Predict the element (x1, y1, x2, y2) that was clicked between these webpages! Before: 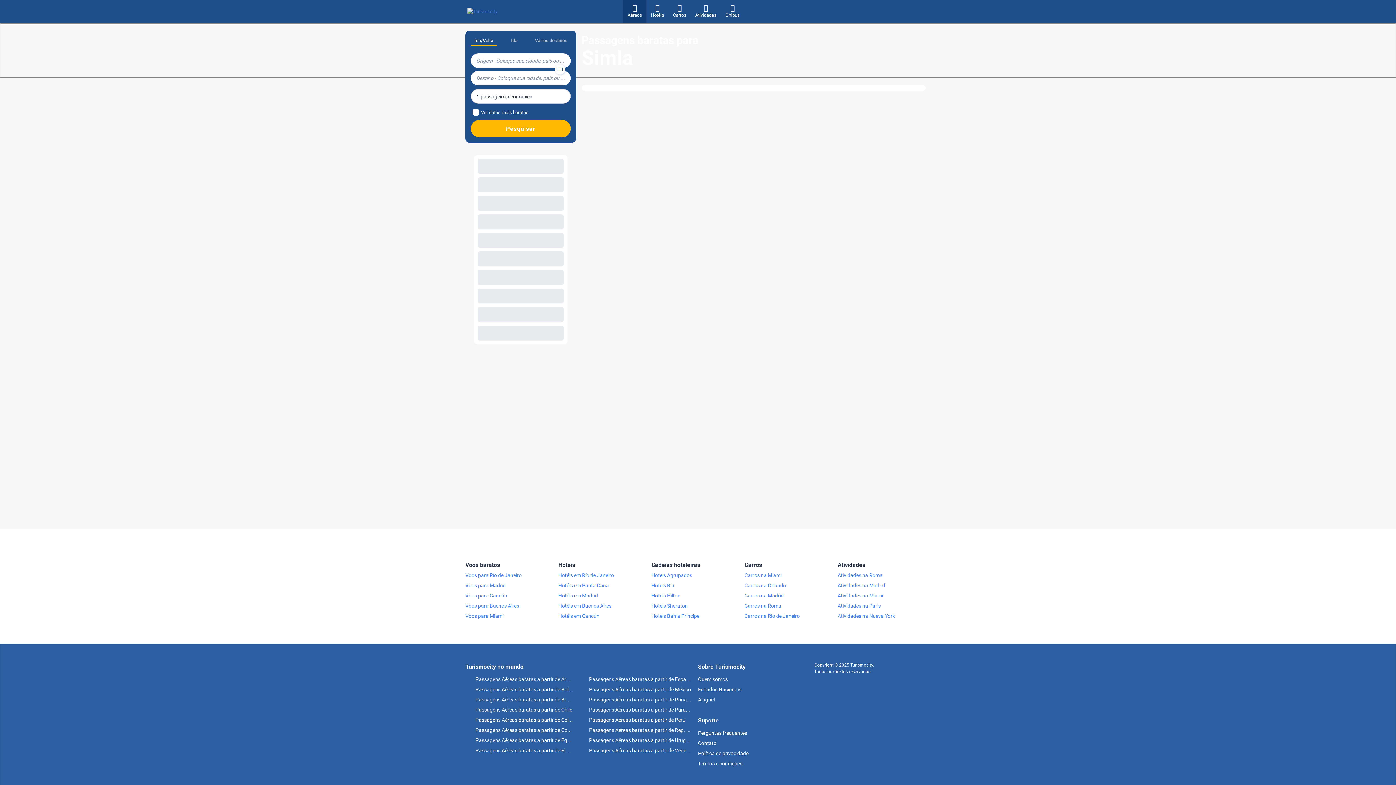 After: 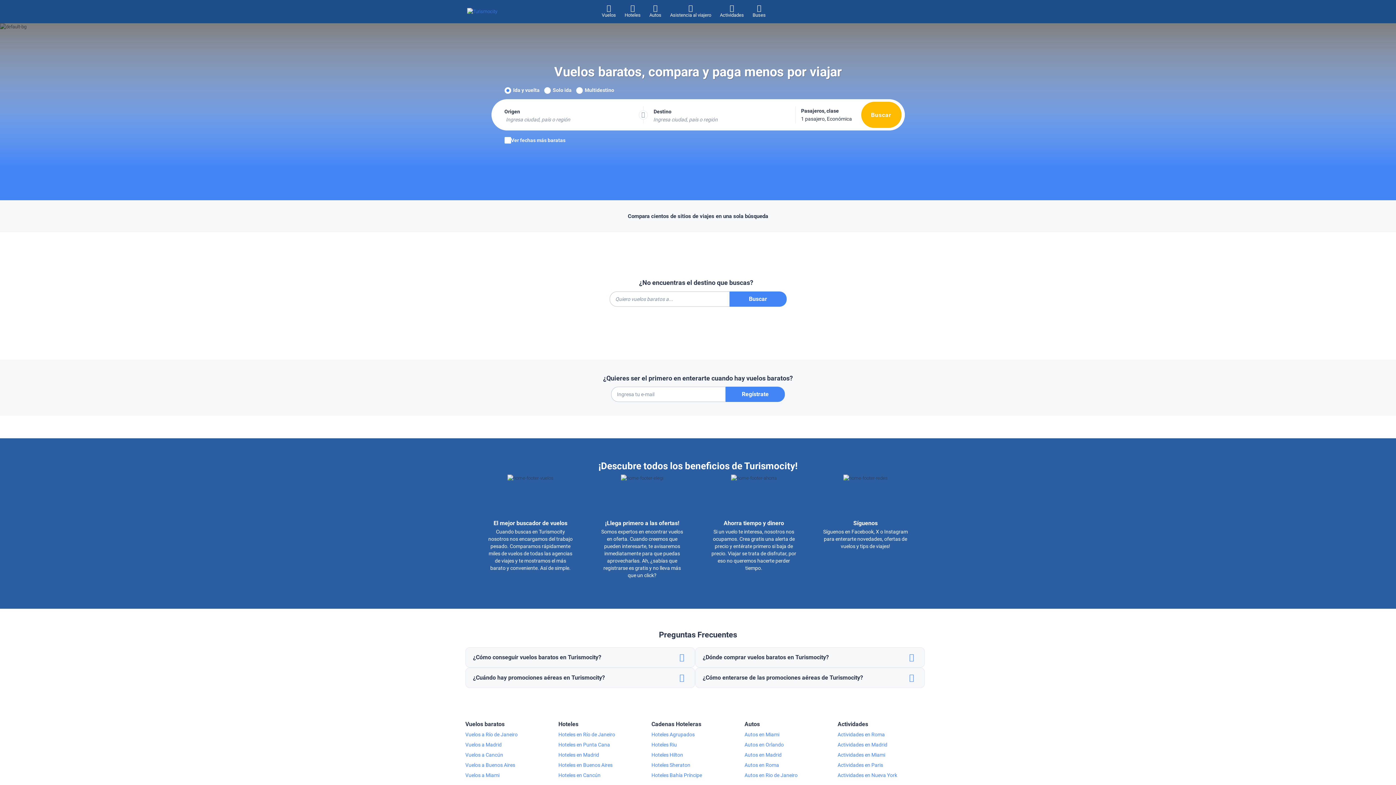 Action: bbox: (579, 697, 694, 702) label:  Passagens Aéreas baratas a partir de Panamá